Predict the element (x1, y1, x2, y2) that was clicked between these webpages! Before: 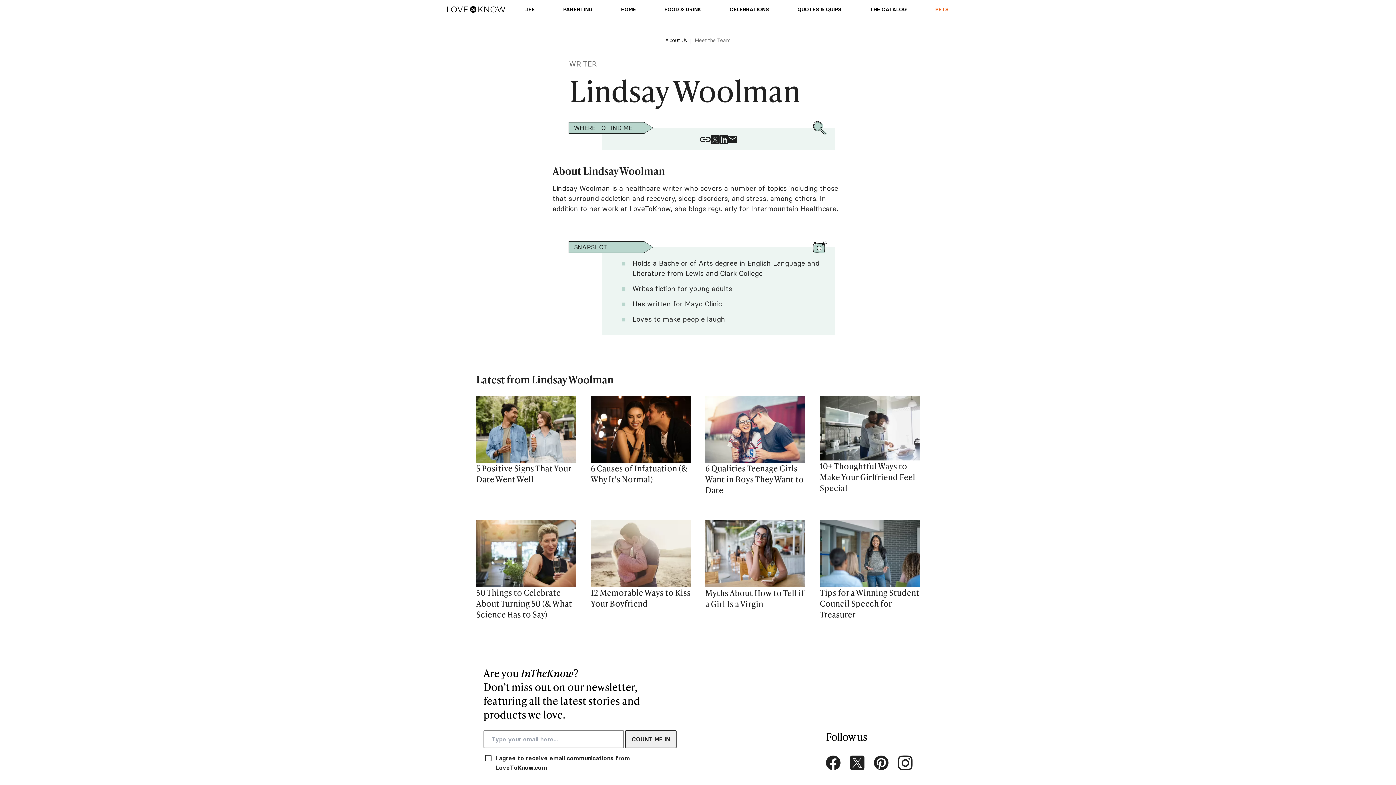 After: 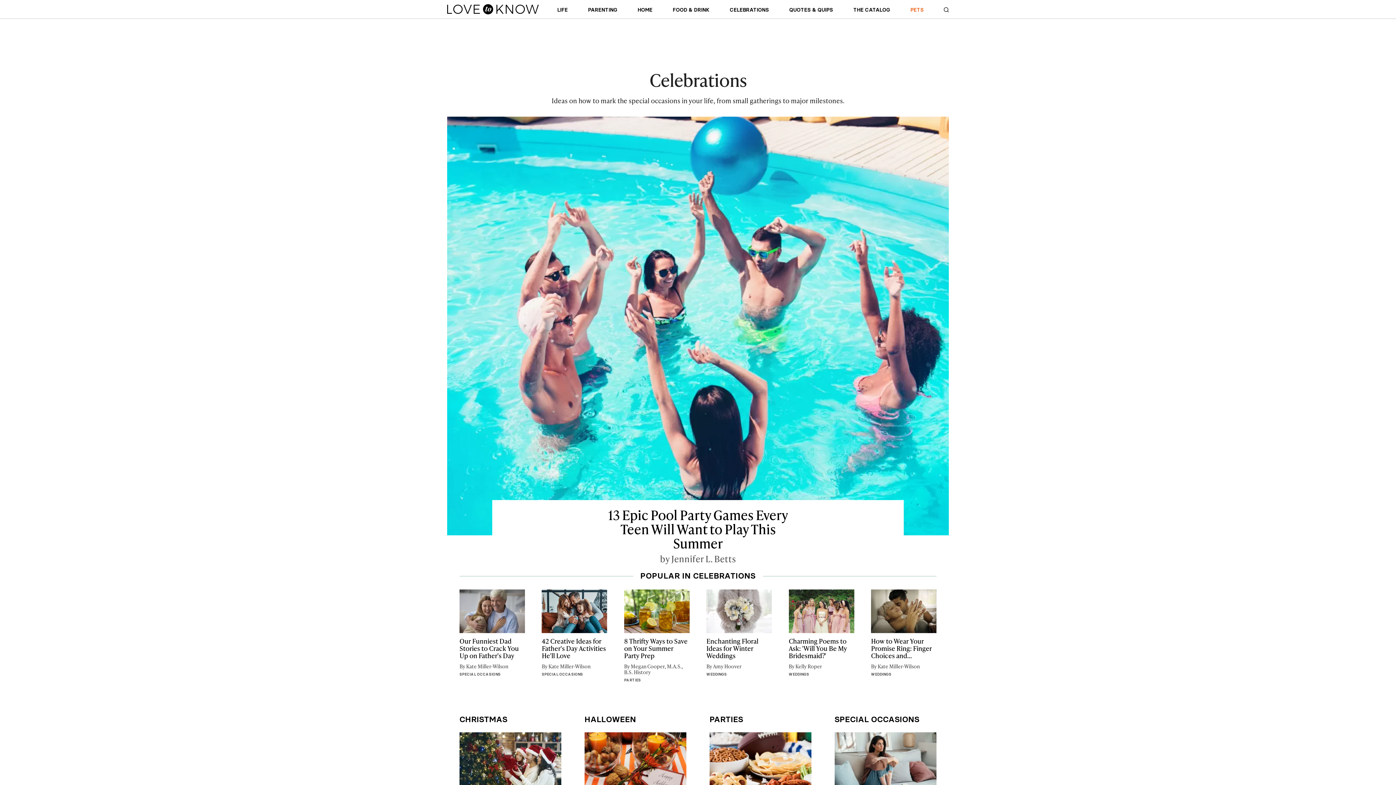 Action: label: CELEBRATIONS bbox: (729, 0, 769, 19)